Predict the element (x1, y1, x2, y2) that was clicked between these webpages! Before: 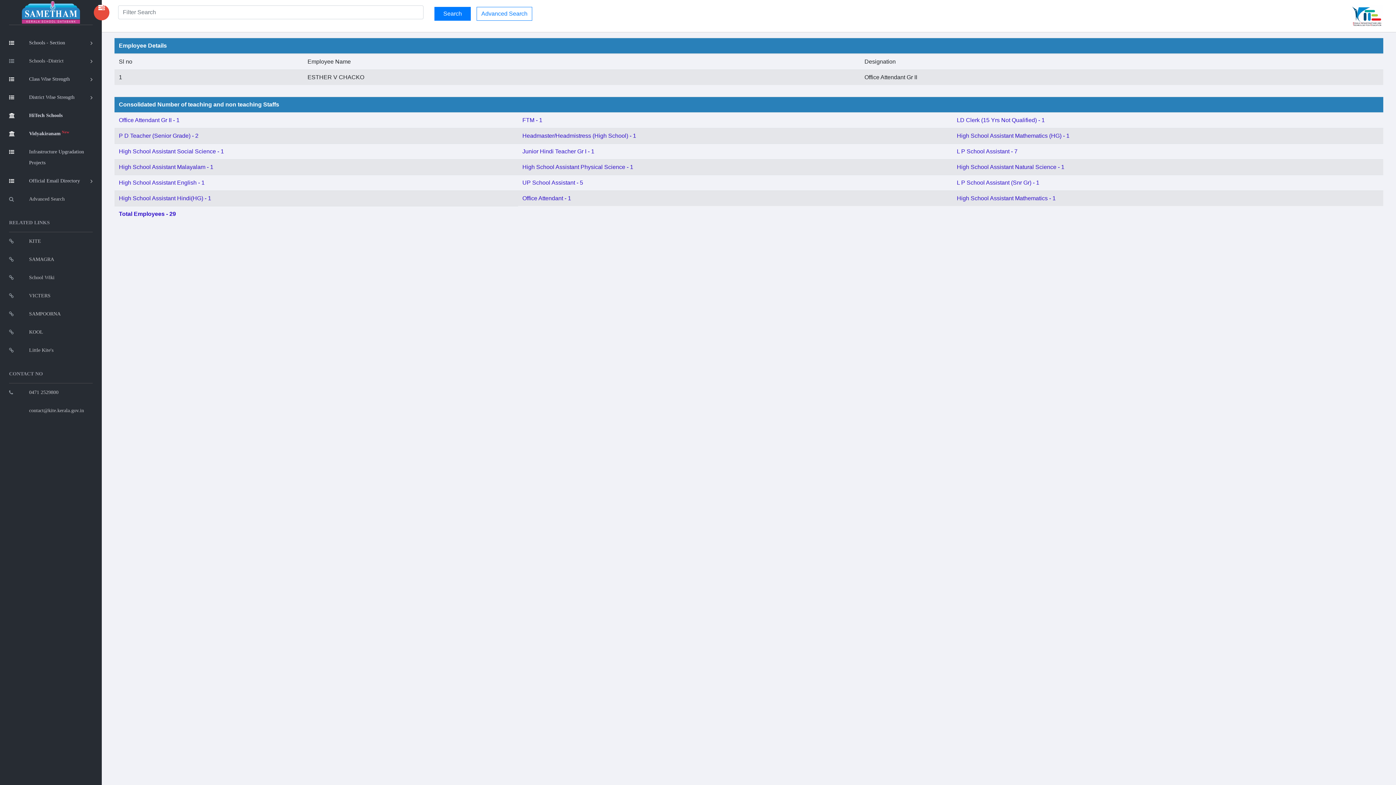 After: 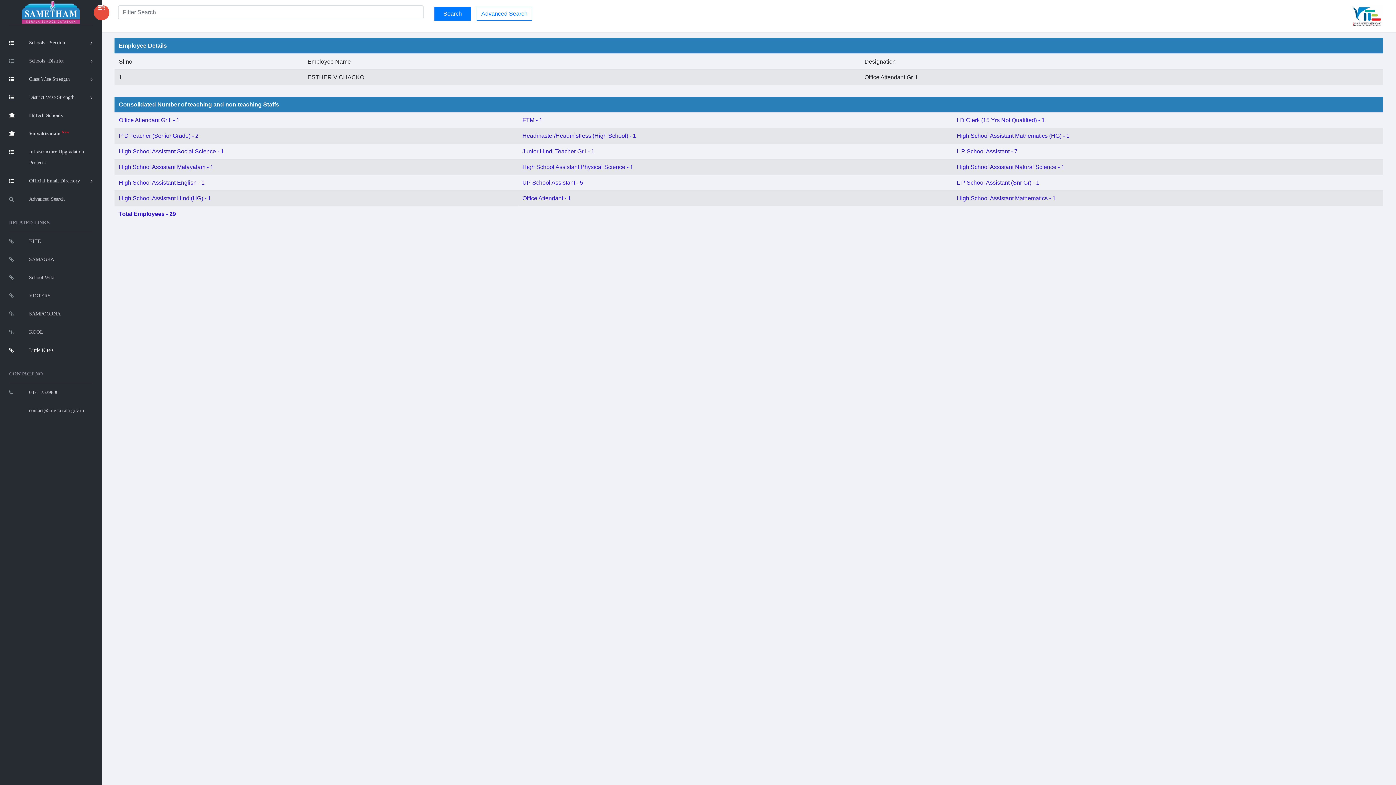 Action: bbox: (9, 341, 92, 359) label: Little Kite's